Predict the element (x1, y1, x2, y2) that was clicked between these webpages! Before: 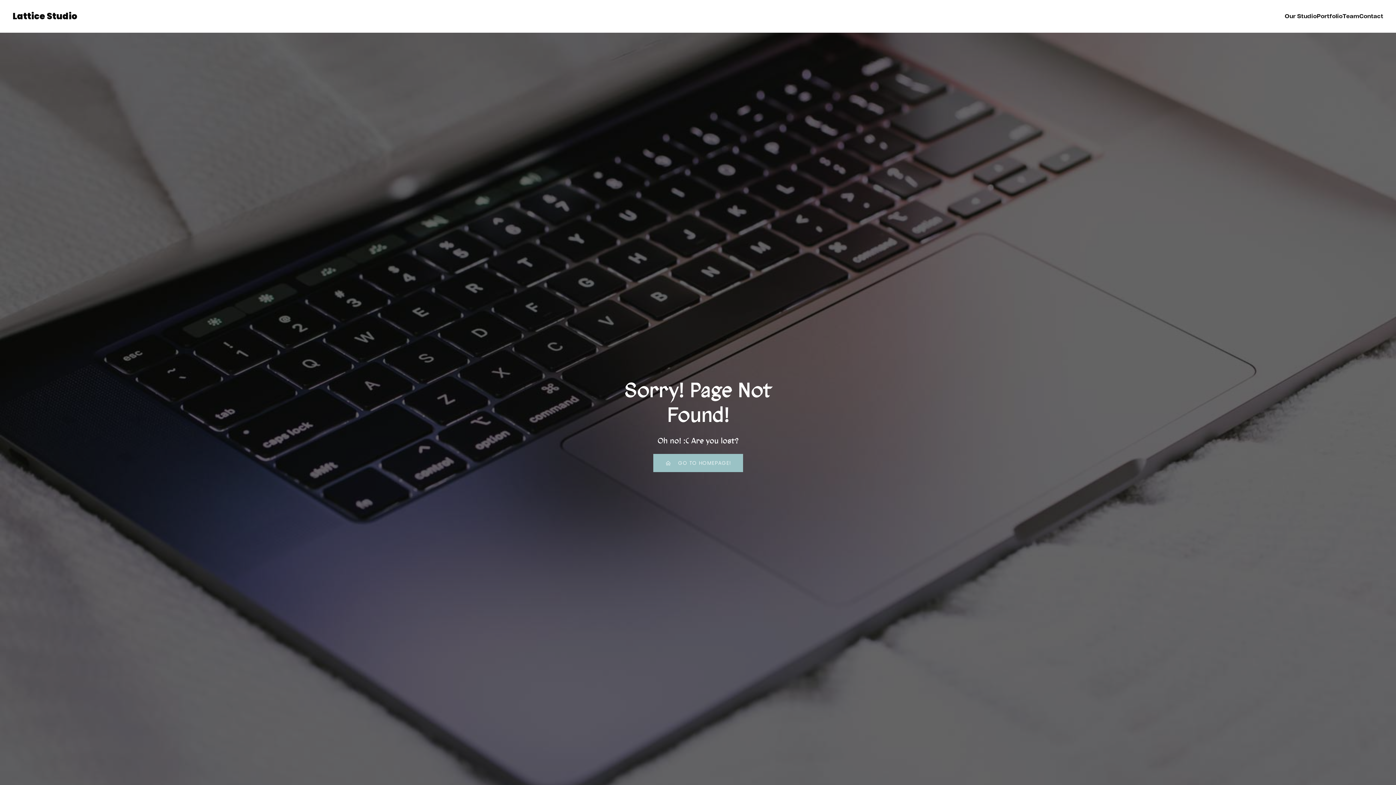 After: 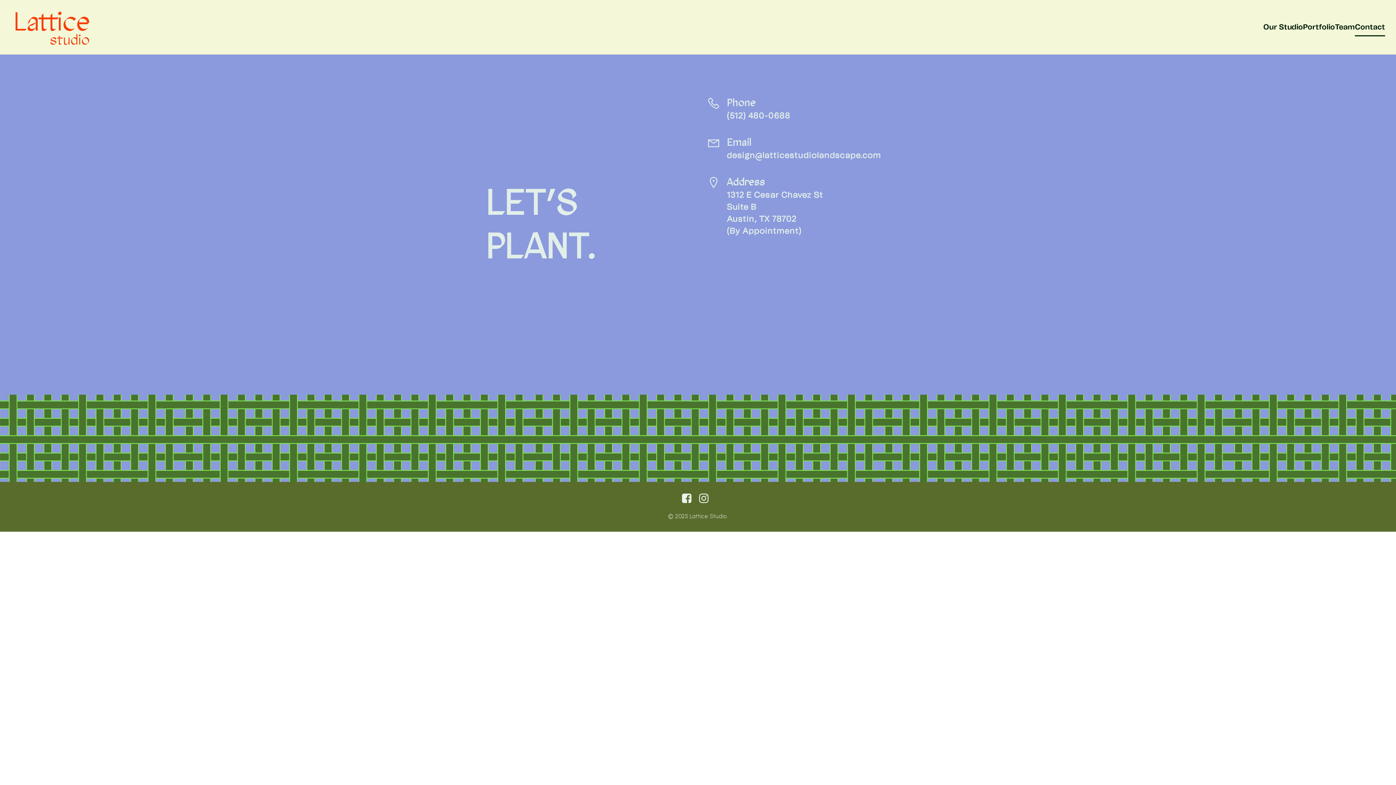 Action: bbox: (1359, 8, 1383, 24) label: Contact